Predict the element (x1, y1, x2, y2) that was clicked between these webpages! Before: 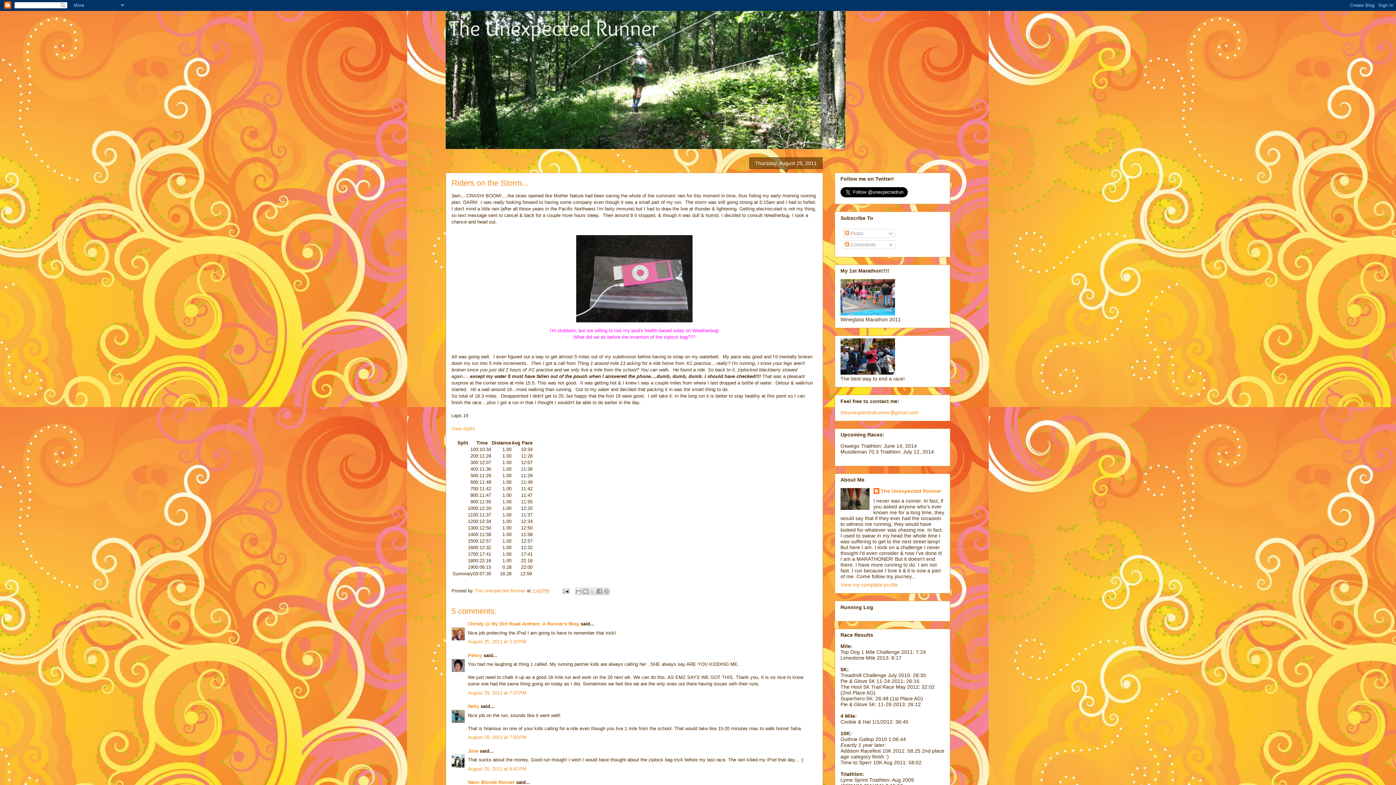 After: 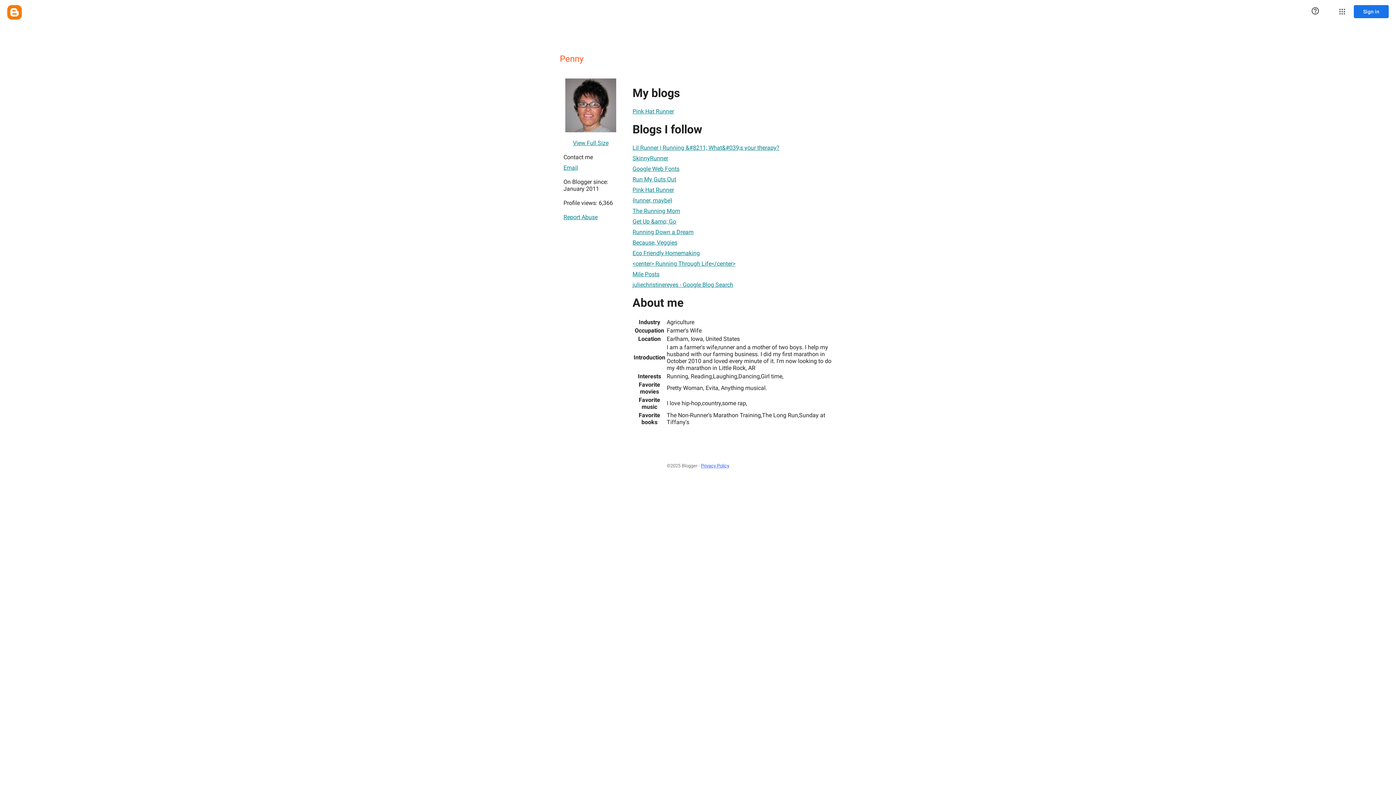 Action: bbox: (468, 652, 482, 658) label: Penny